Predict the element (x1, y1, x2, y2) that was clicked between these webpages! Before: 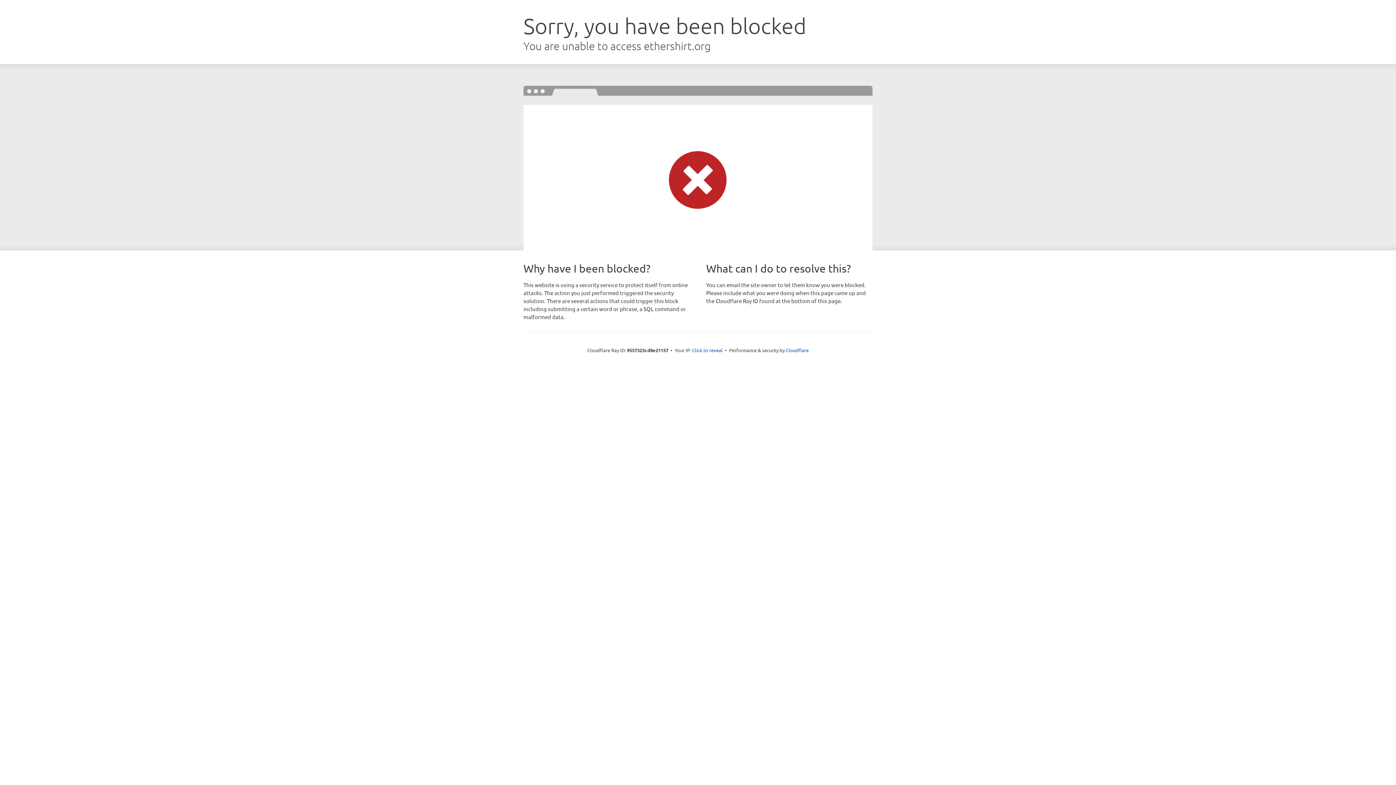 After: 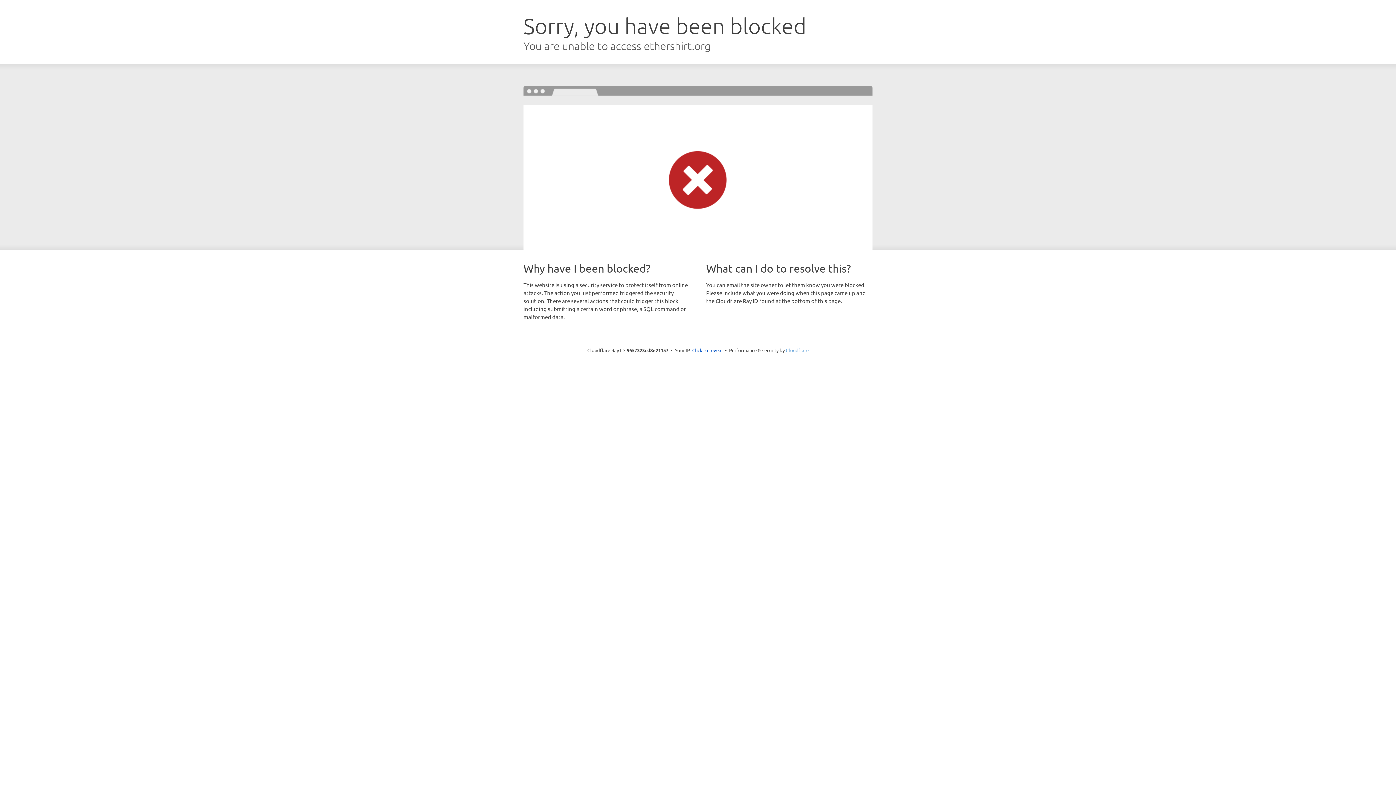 Action: bbox: (786, 347, 808, 353) label: Cloudflare